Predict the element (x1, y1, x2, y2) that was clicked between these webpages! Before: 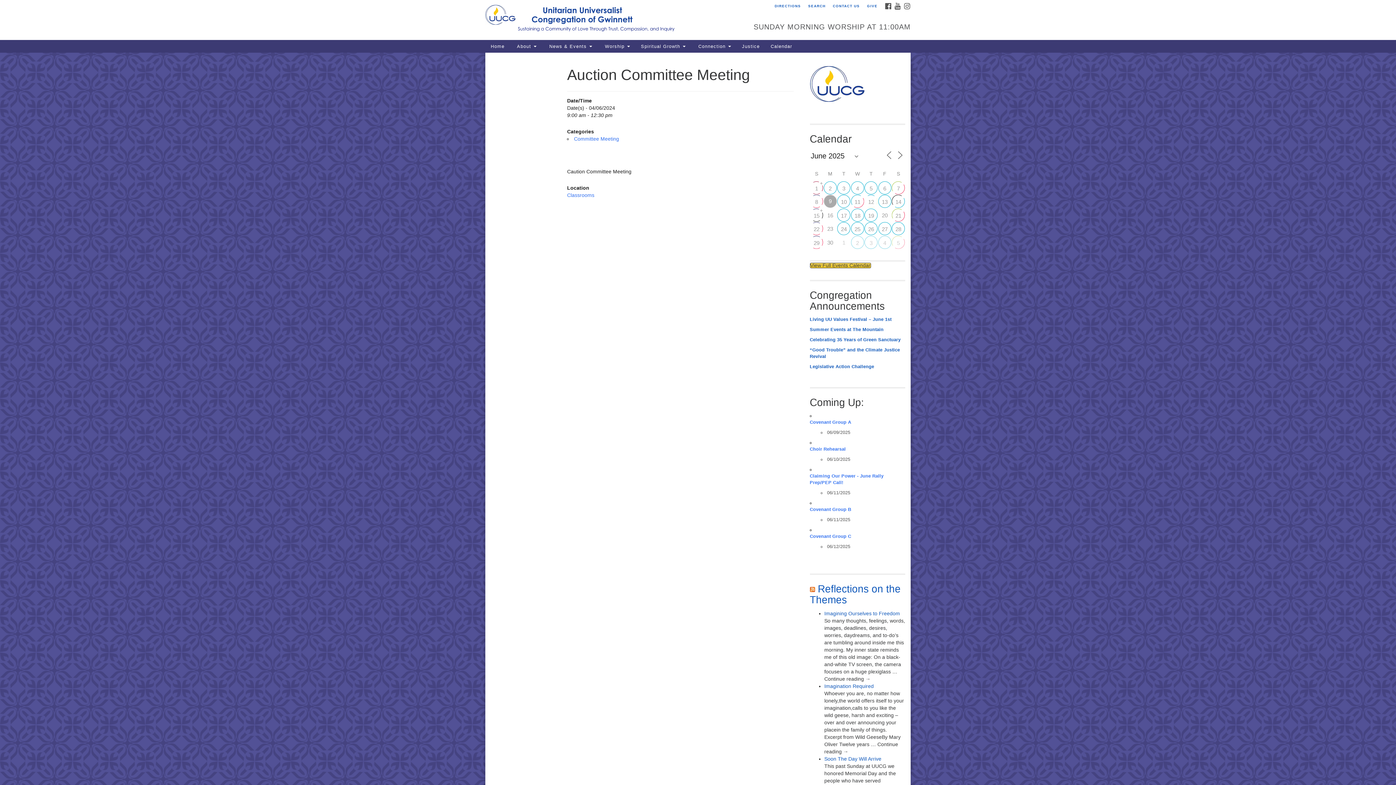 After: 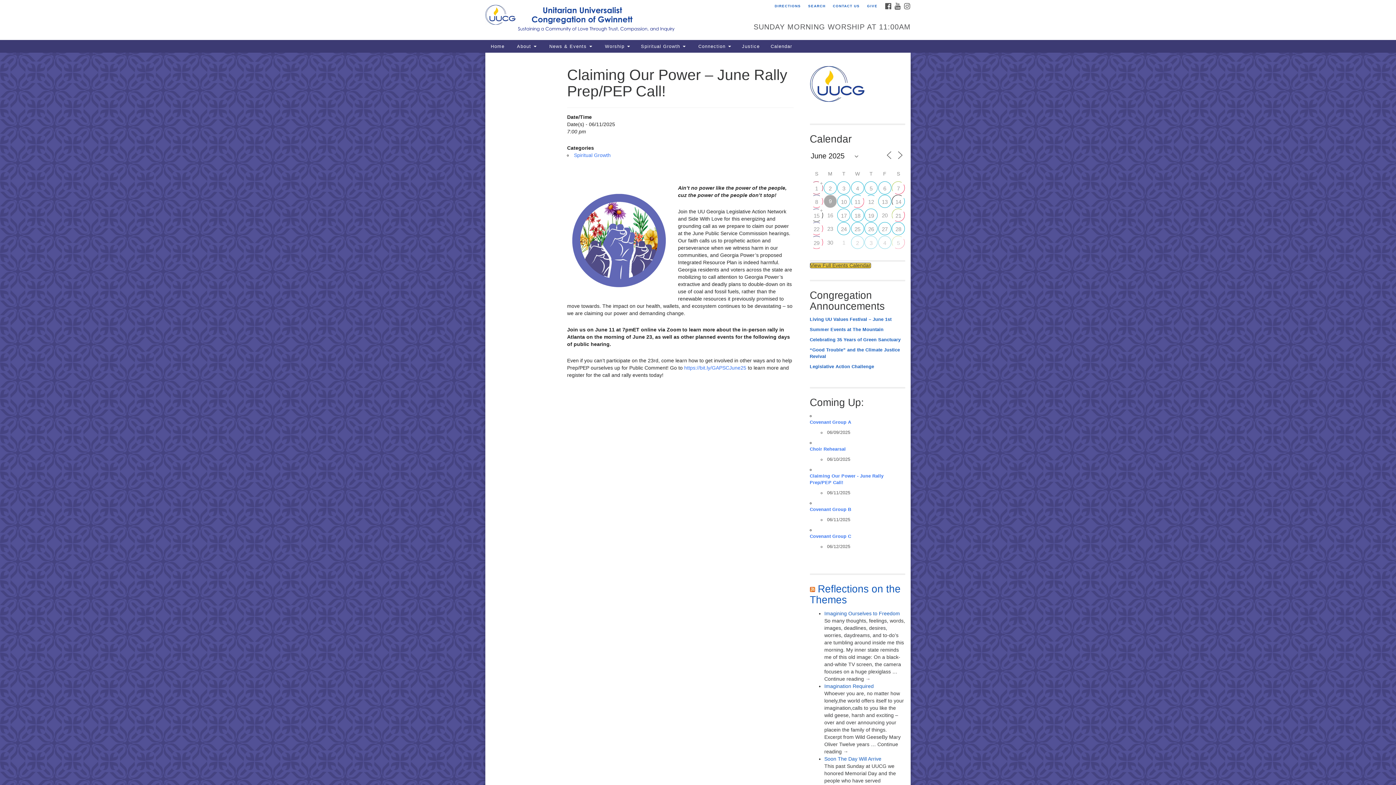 Action: bbox: (810, 472, 905, 486) label: Claiming Our Power - June Rally Prep/PEP Call!